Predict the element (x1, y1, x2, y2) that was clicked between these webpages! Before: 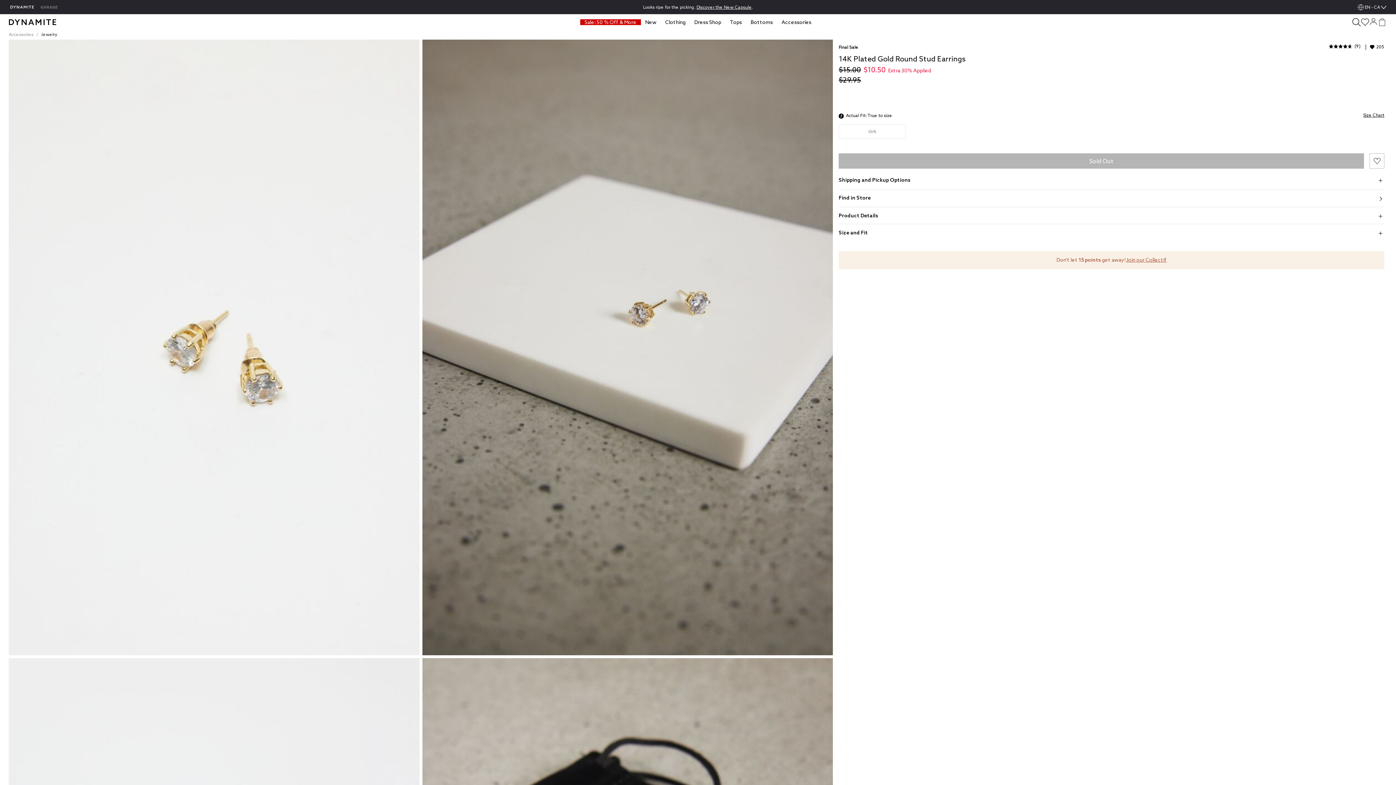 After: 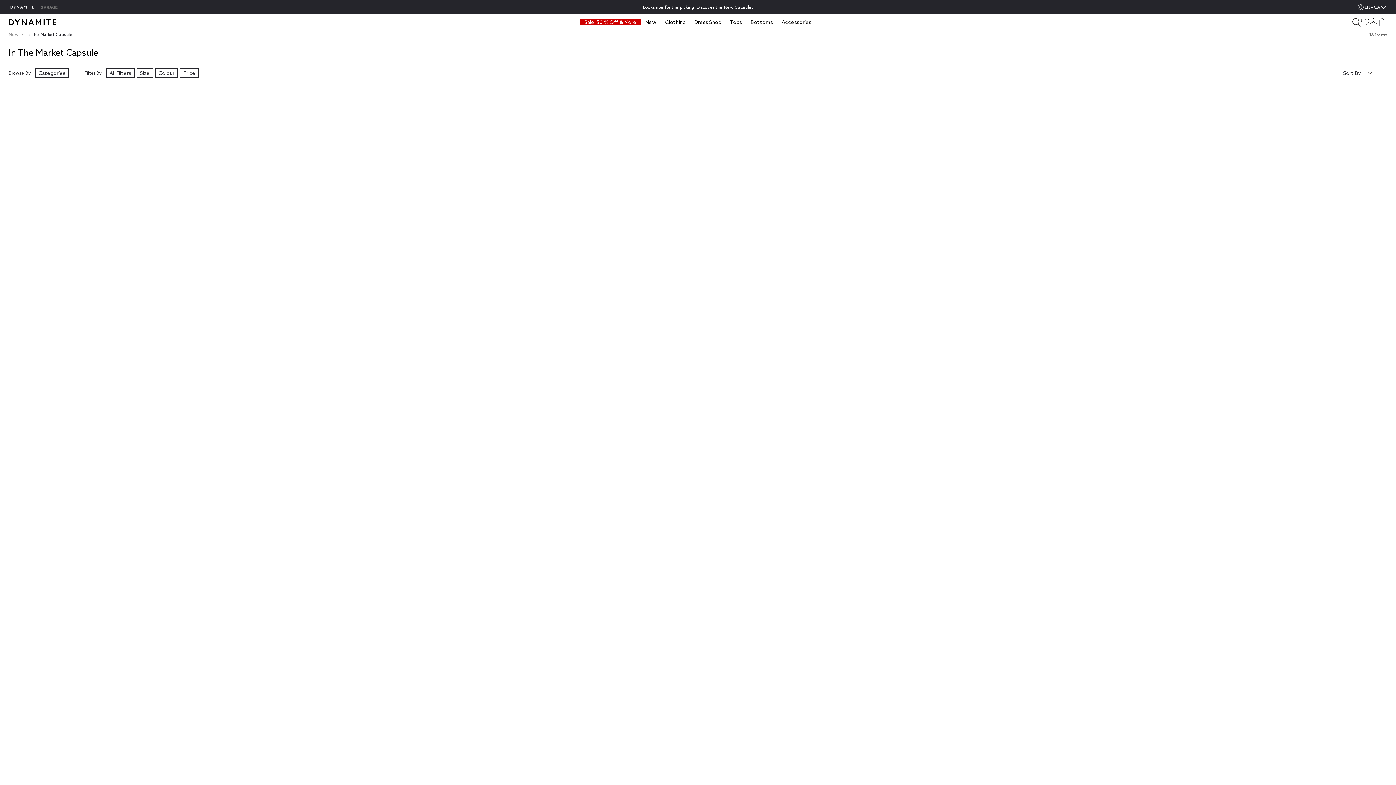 Action: label: Discover the New Capsule. bbox: (643, 4, 753, 9)